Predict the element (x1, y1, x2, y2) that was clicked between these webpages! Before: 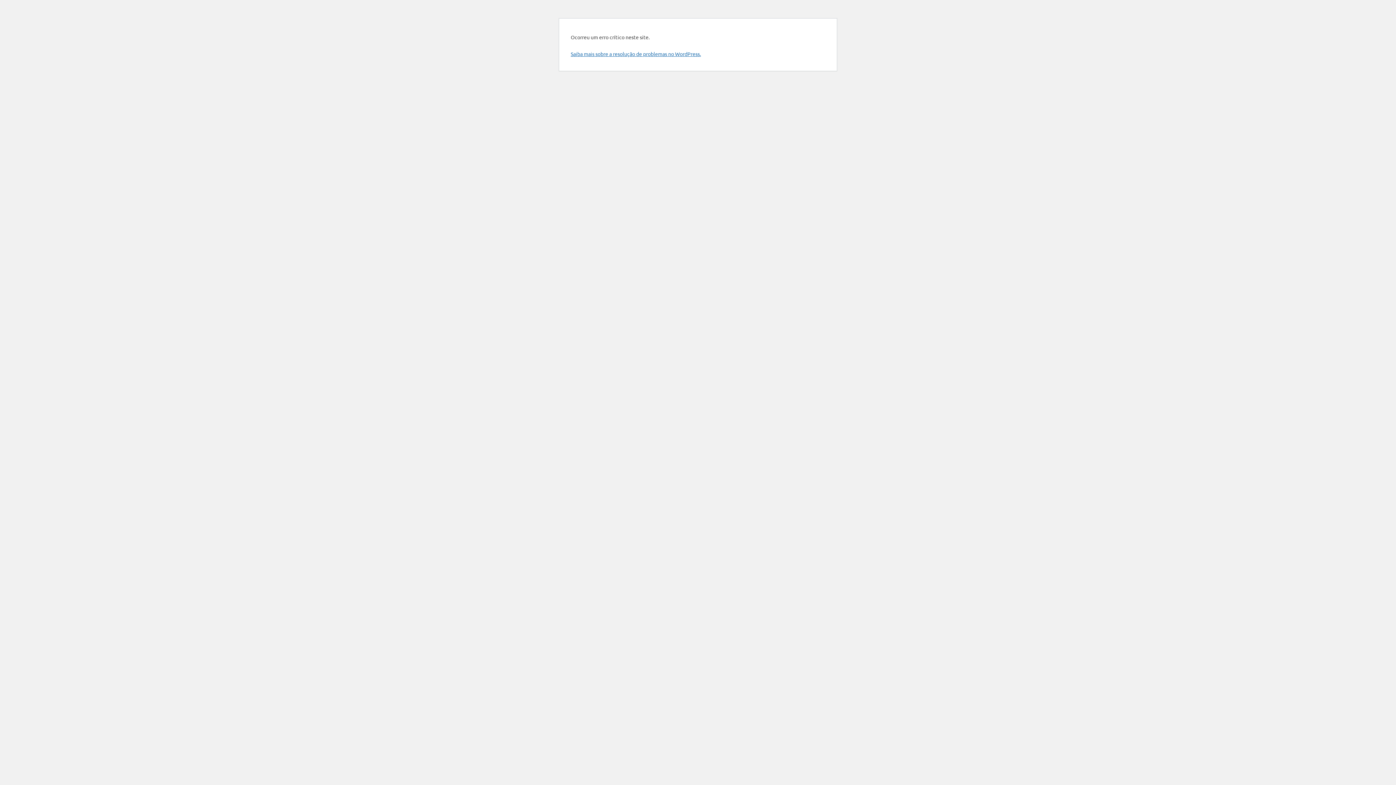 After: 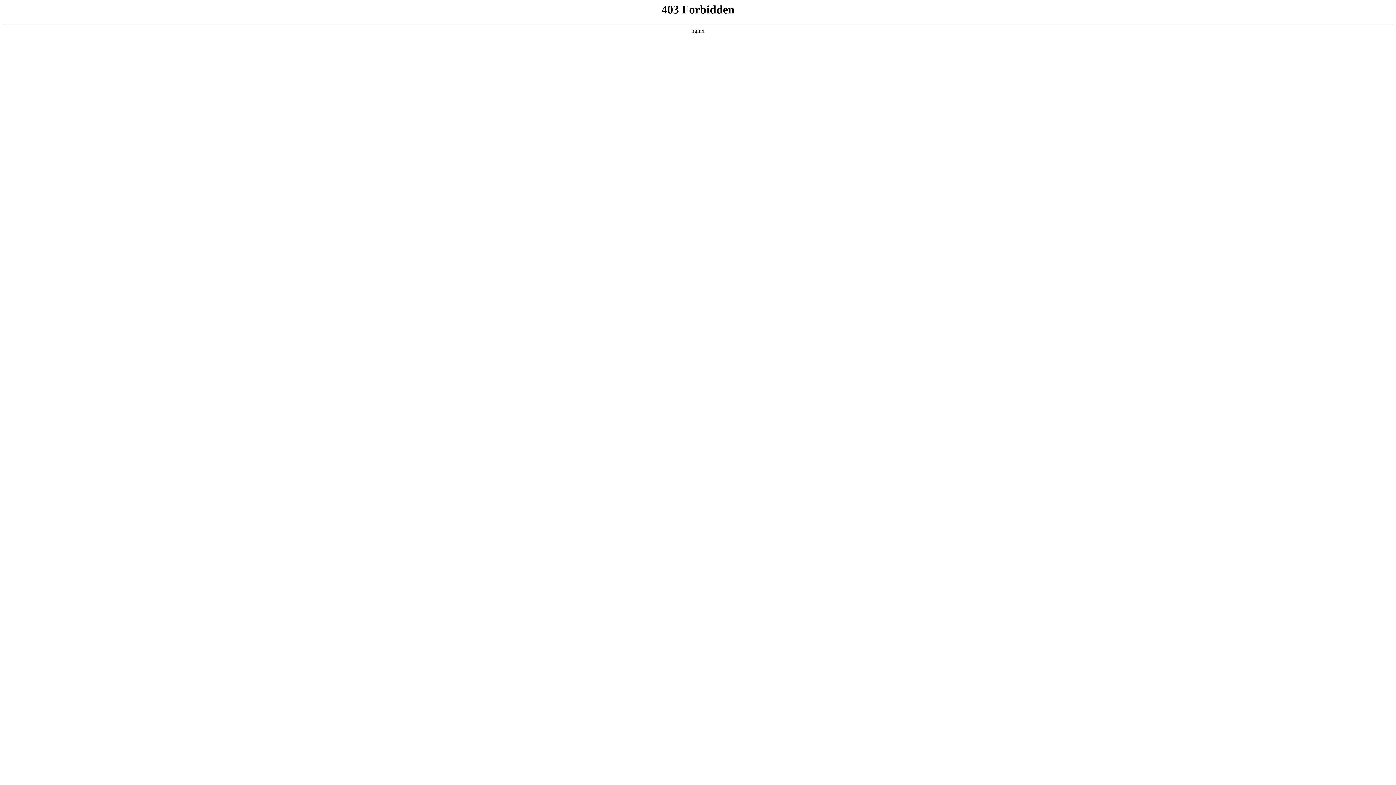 Action: bbox: (570, 50, 701, 57) label: Saiba mais sobre a resolução de problemas no WordPress.